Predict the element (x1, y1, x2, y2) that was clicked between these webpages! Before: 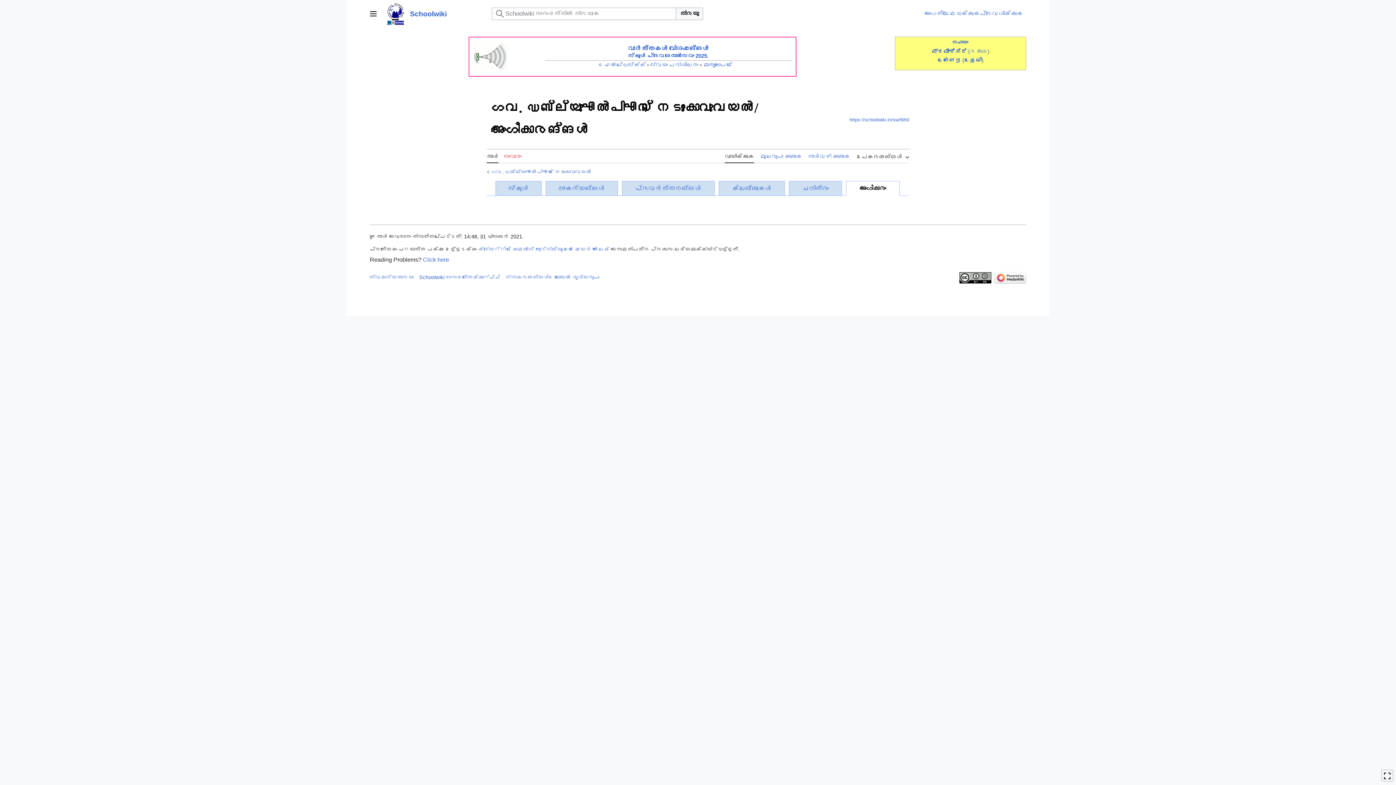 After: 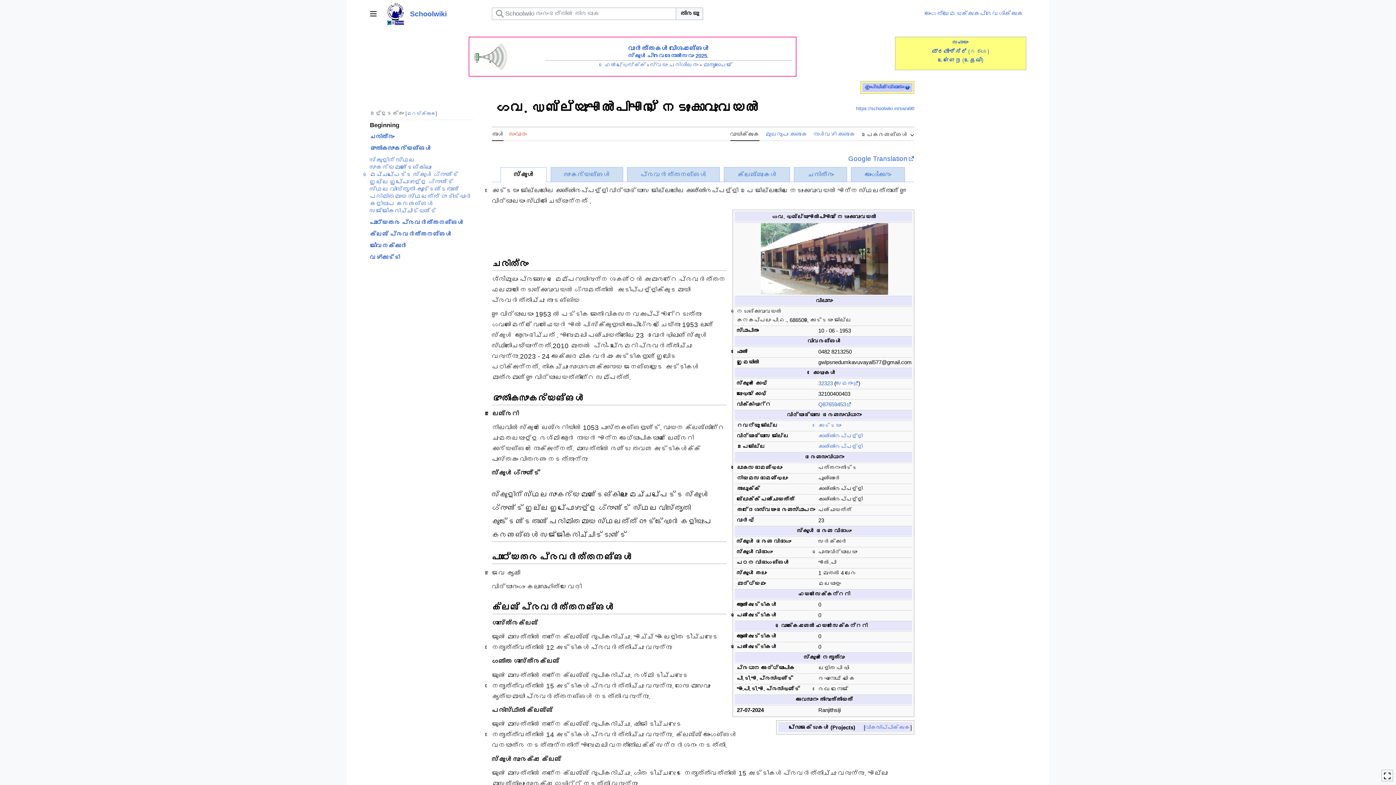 Action: bbox: (491, 169, 592, 174) label: ഗവ. ഡബ്ല്യുഎൽപിഎസ് നെടുംകാവുവയൽ